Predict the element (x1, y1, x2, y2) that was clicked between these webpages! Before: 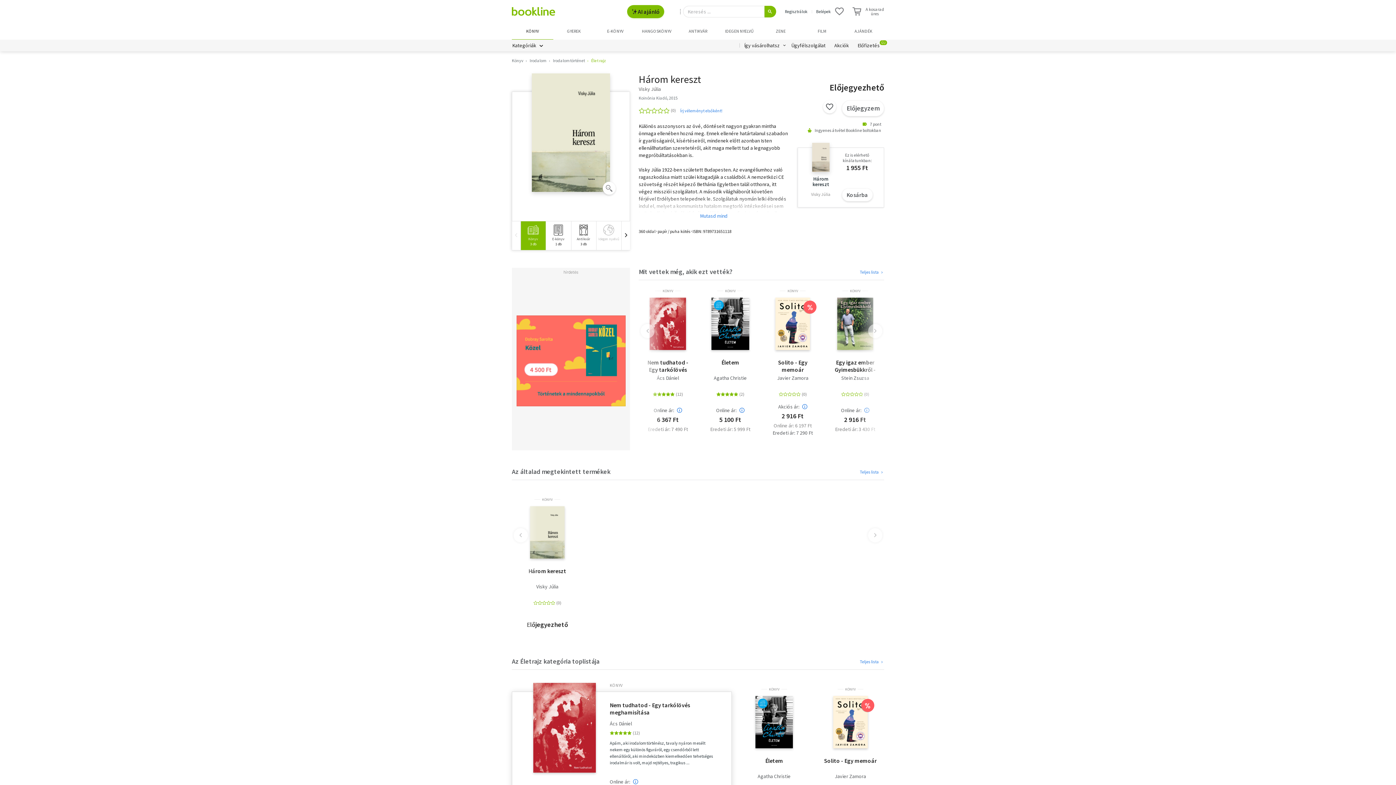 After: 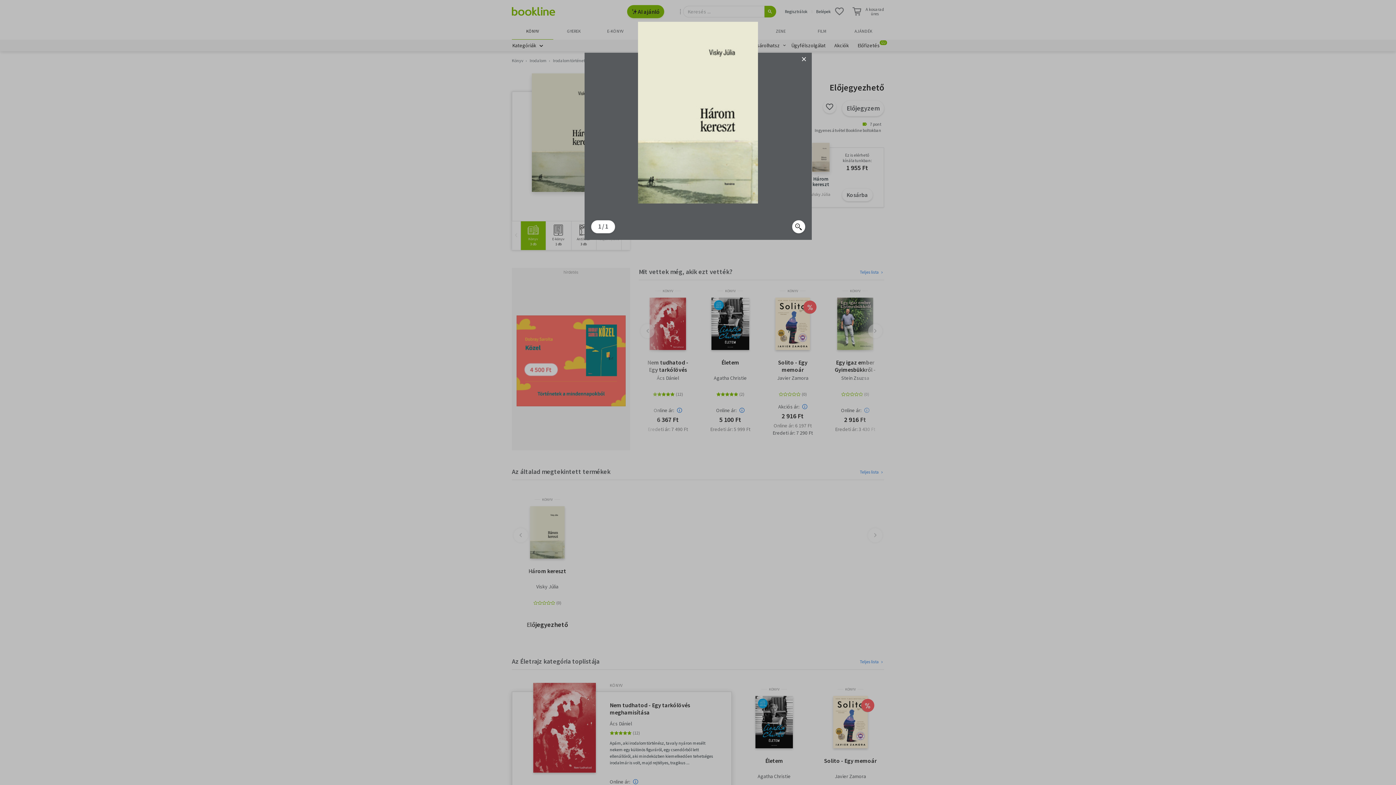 Action: bbox: (602, 181, 616, 194)